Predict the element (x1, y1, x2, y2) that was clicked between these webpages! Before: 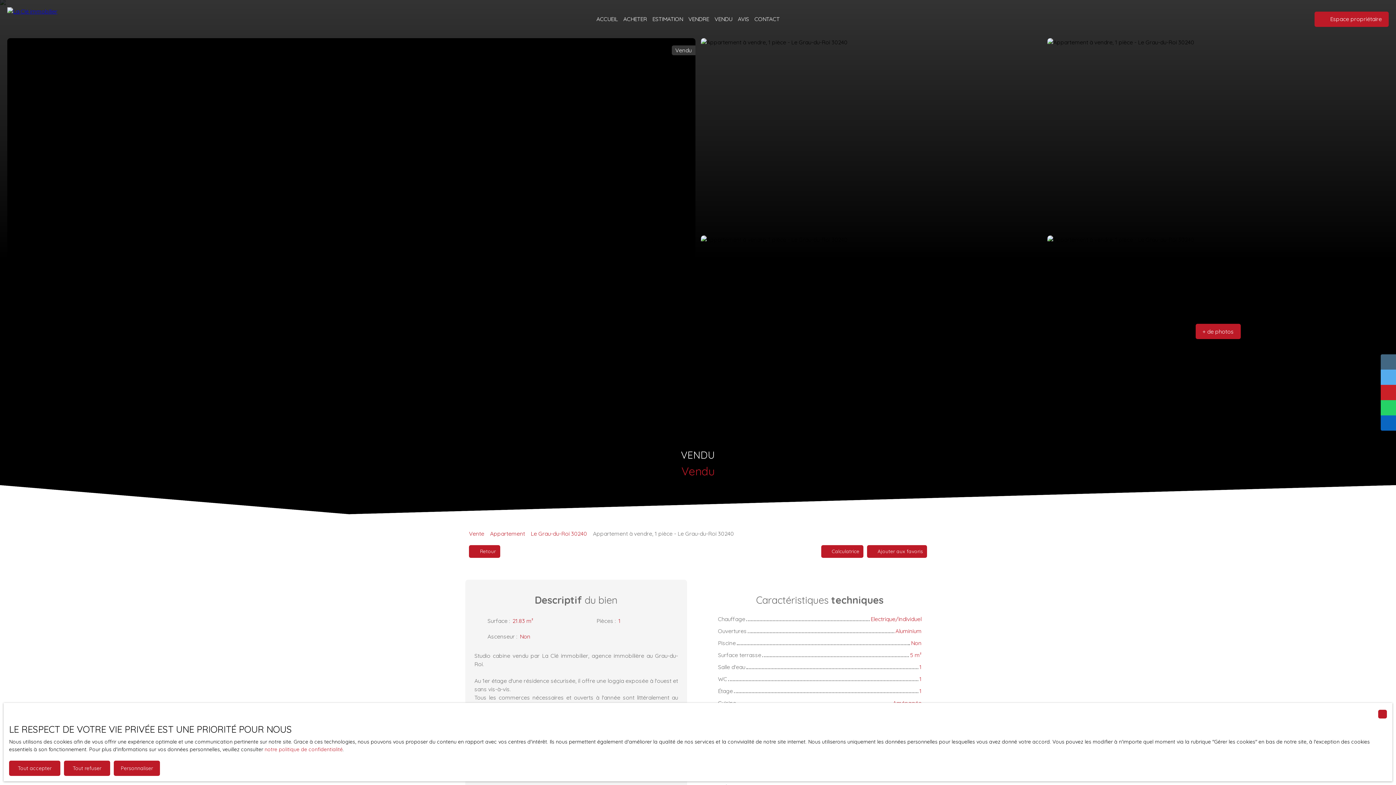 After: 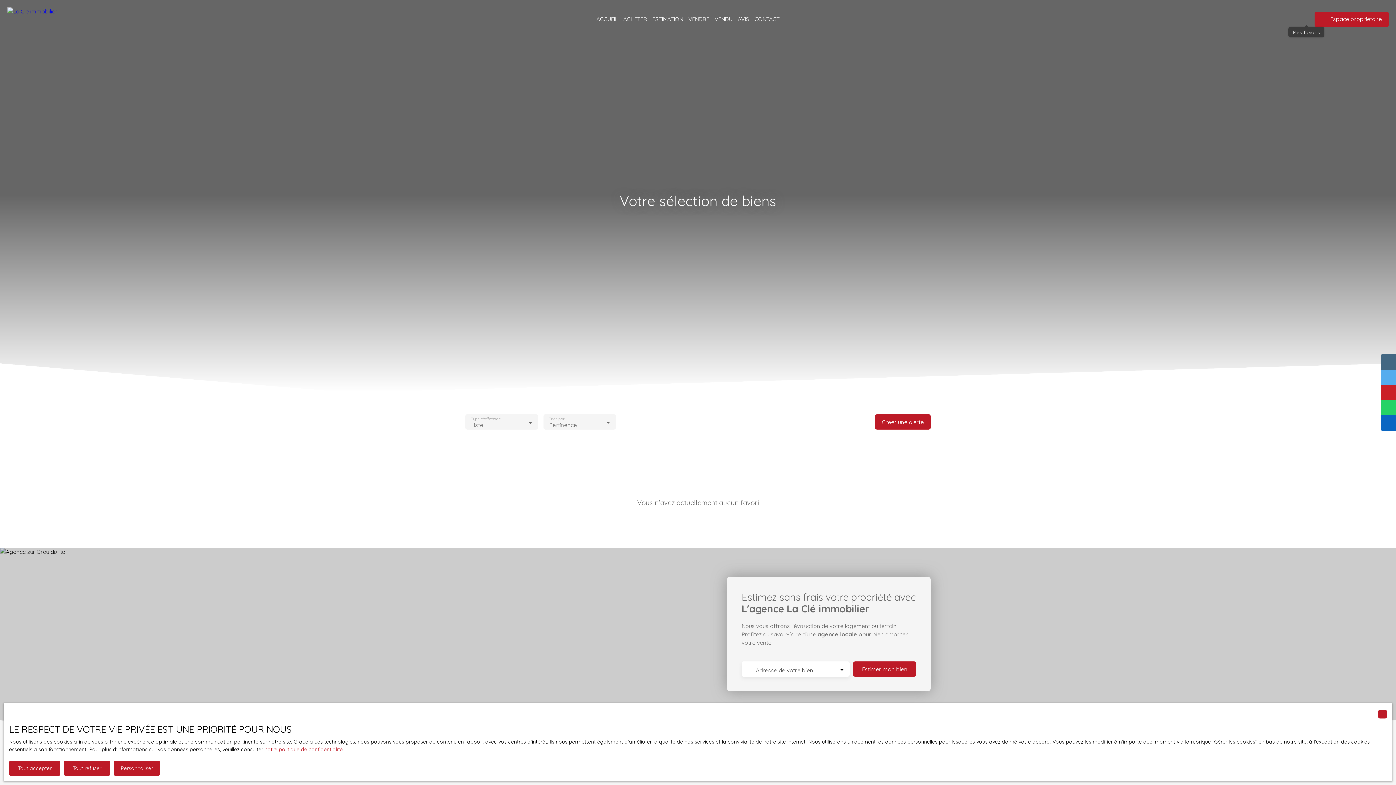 Action: bbox: (1303, 16, 1309, 22)